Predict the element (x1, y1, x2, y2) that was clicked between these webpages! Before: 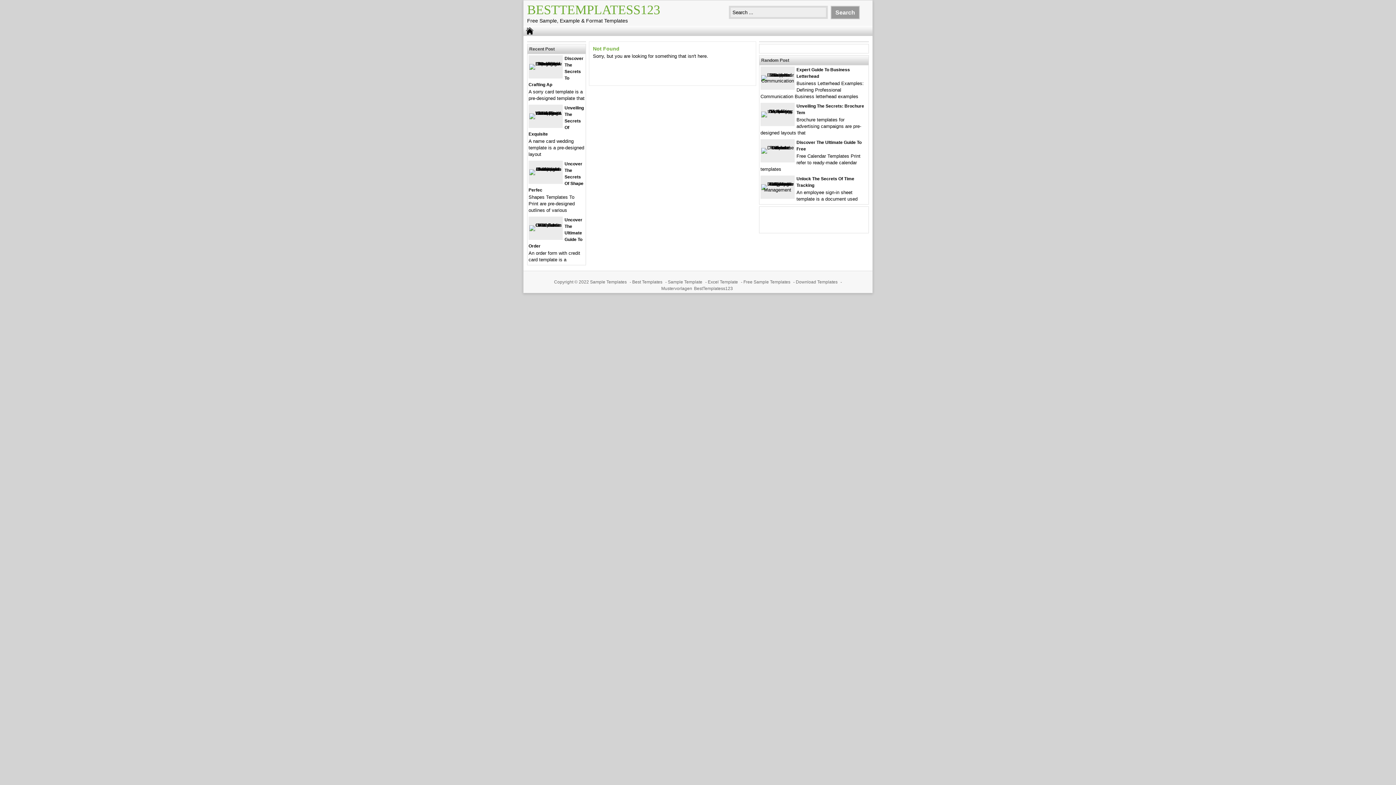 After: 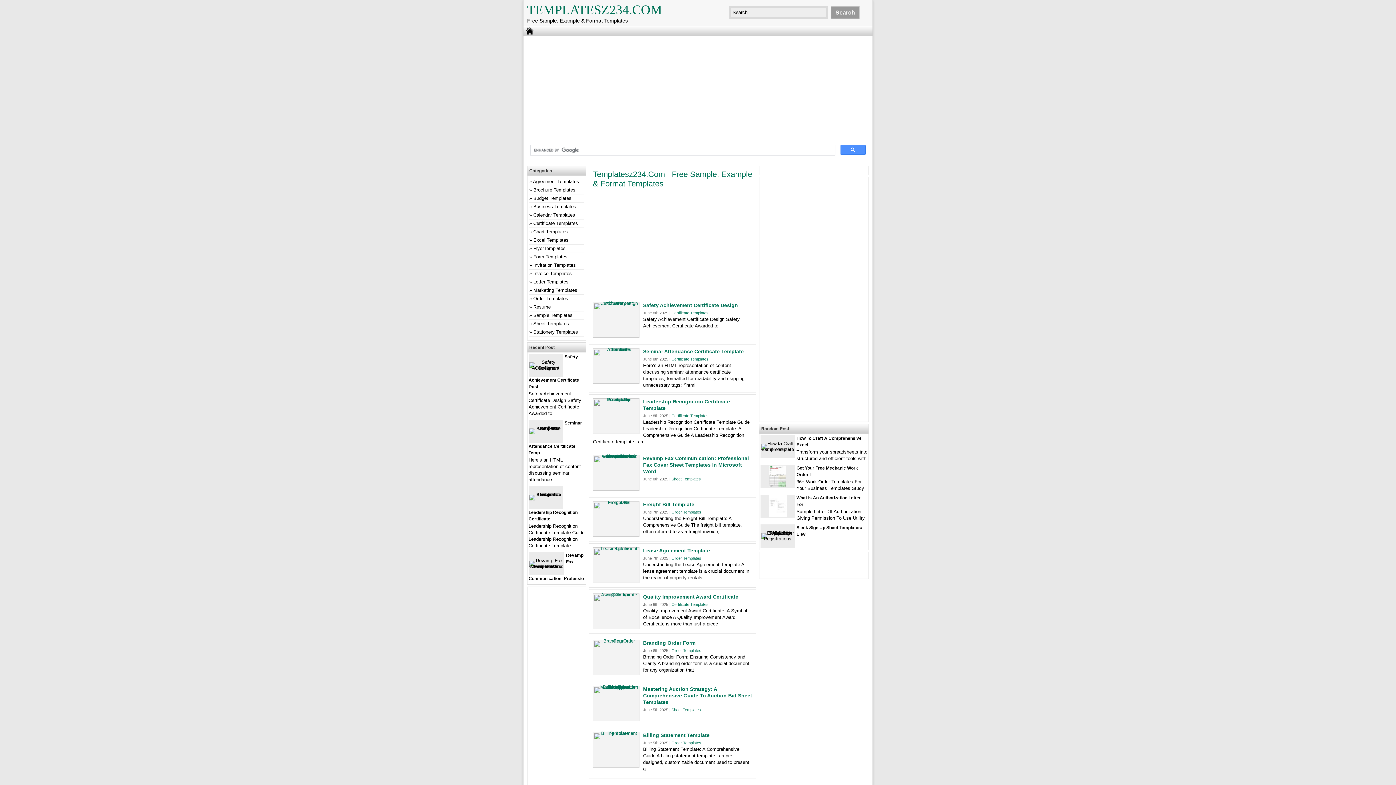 Action: bbox: (590, 279, 628, 284) label: Sample Templates